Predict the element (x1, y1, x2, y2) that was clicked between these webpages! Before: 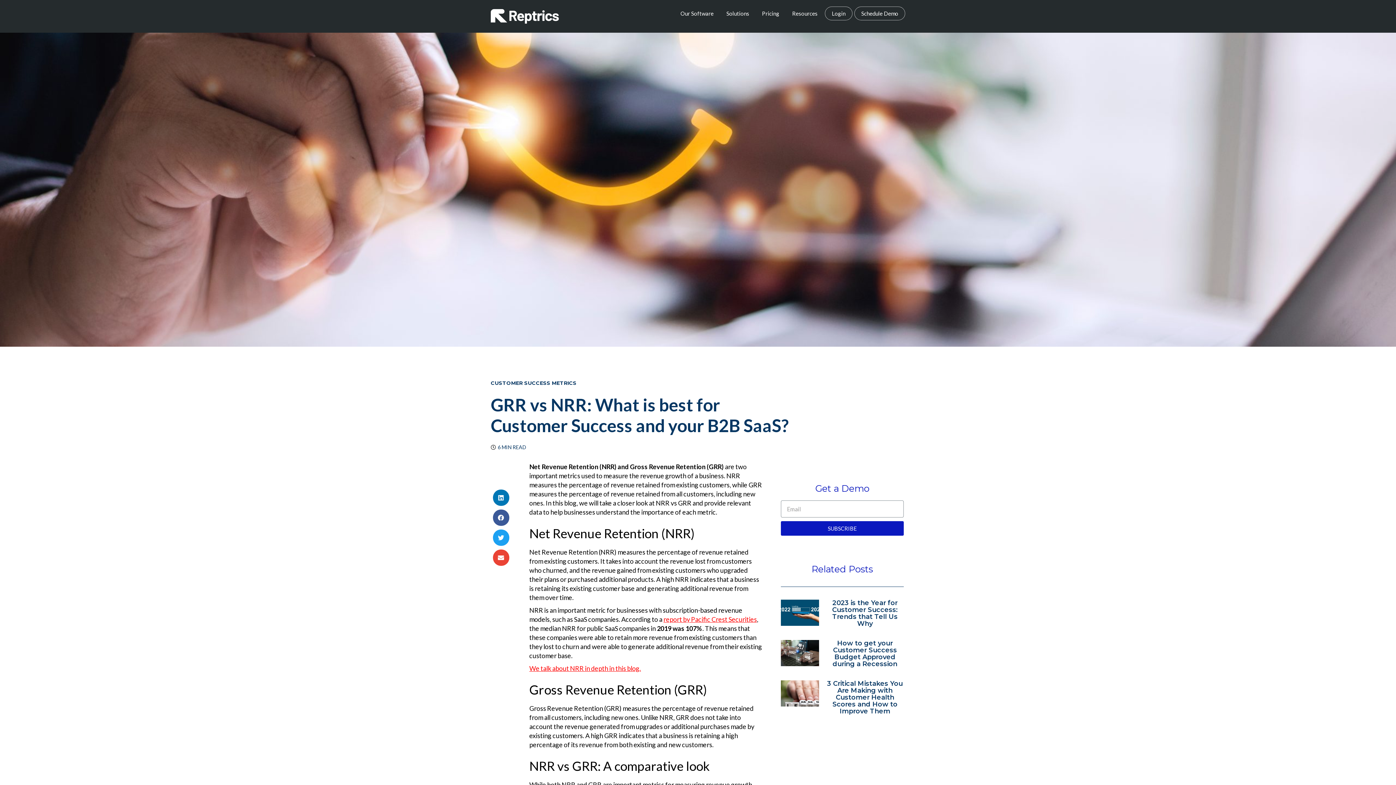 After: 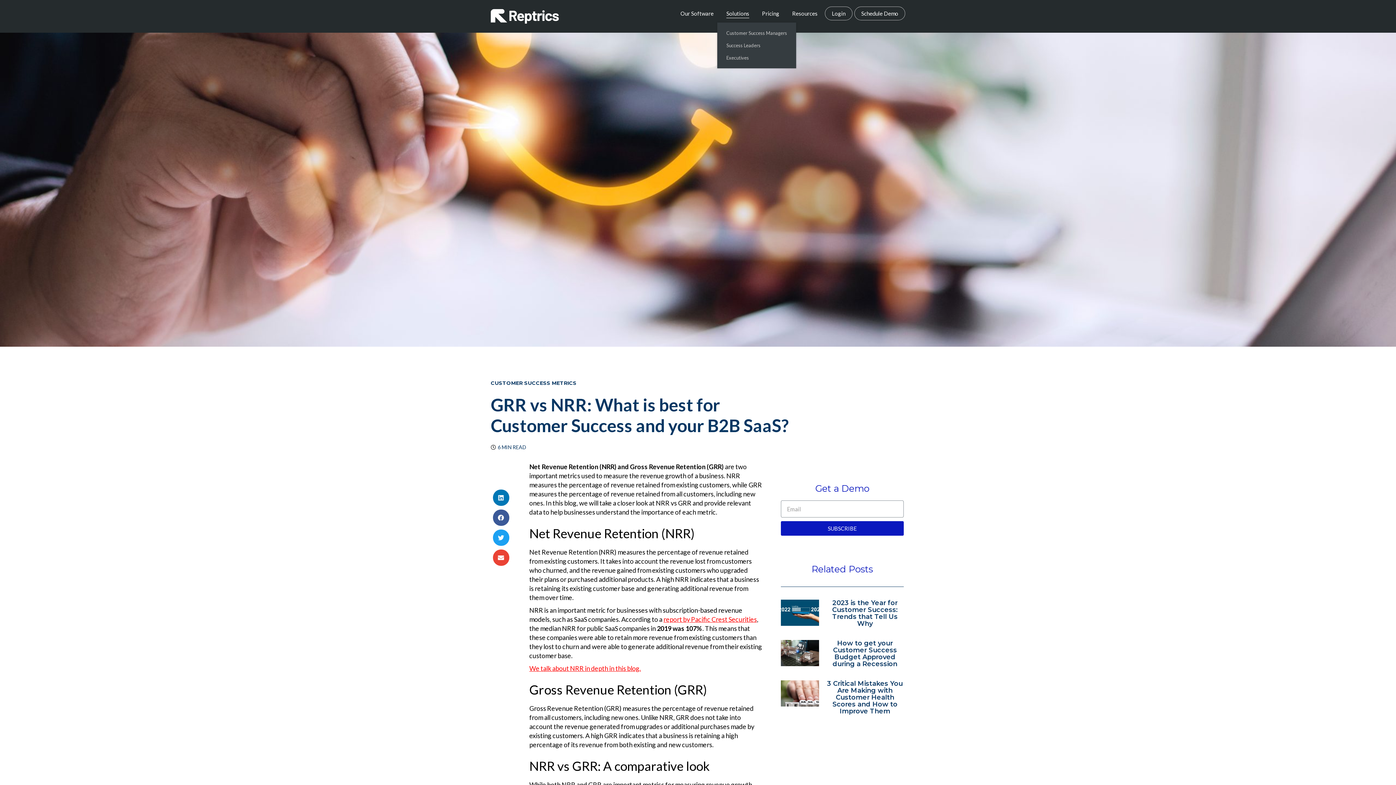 Action: bbox: (726, 4, 749, 22) label: Solutions